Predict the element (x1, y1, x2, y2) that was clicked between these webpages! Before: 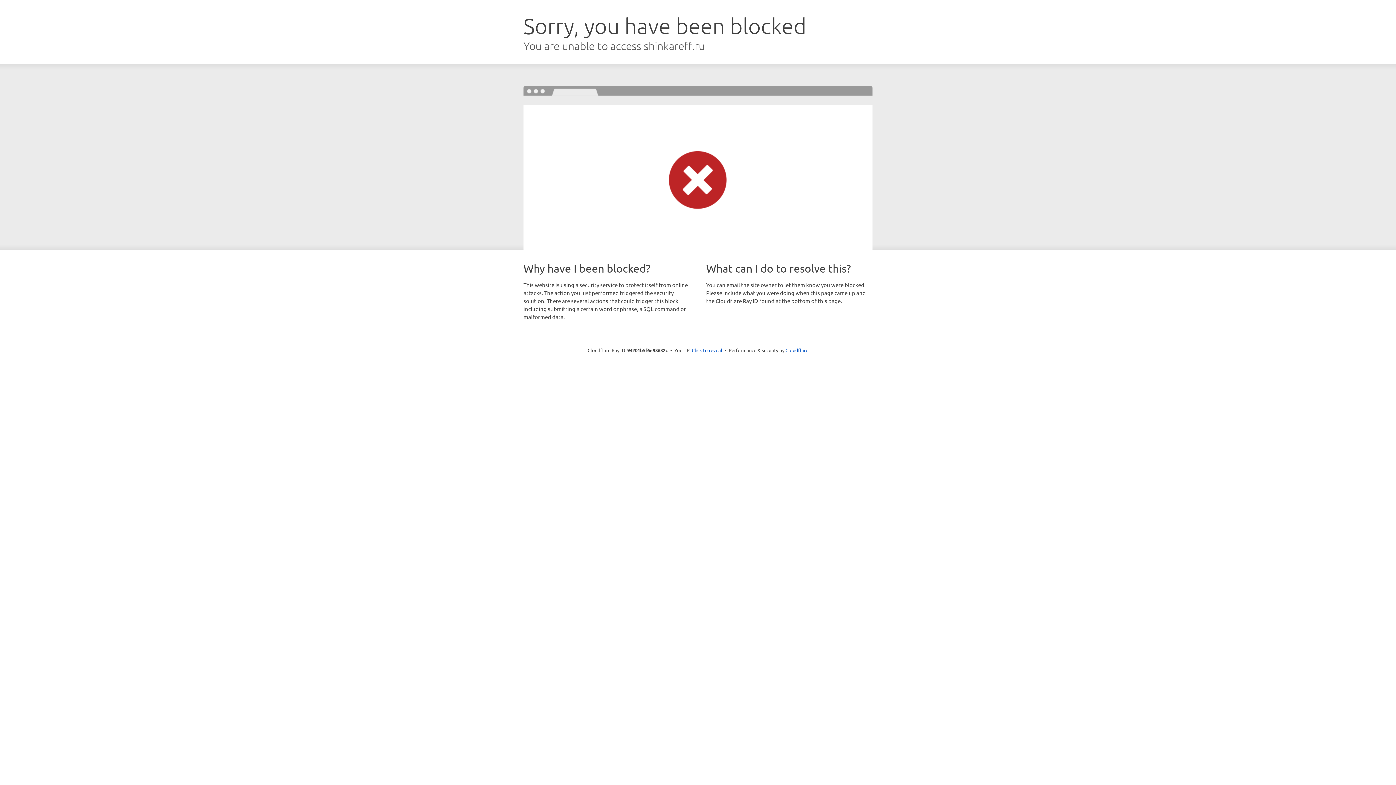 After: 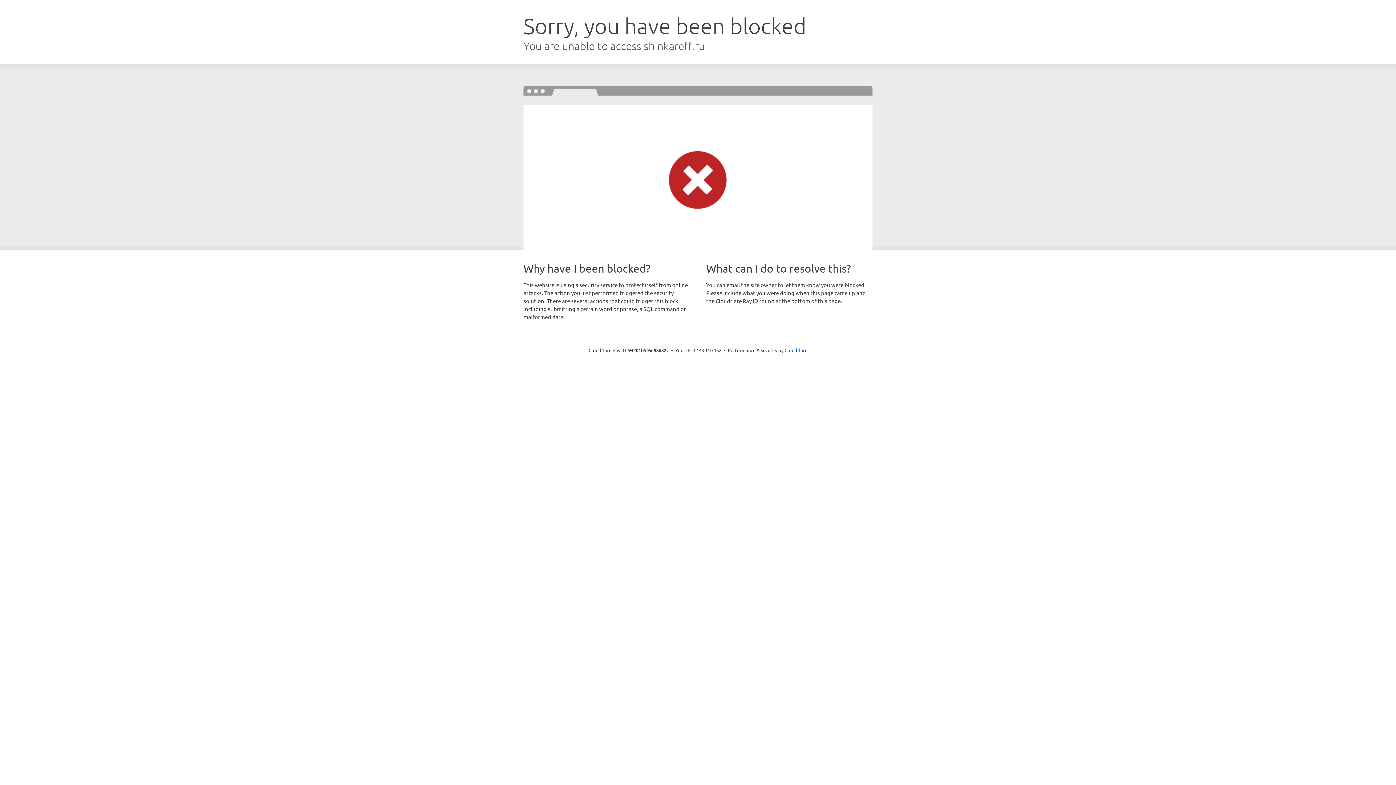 Action: label: Click to reveal bbox: (692, 346, 722, 353)